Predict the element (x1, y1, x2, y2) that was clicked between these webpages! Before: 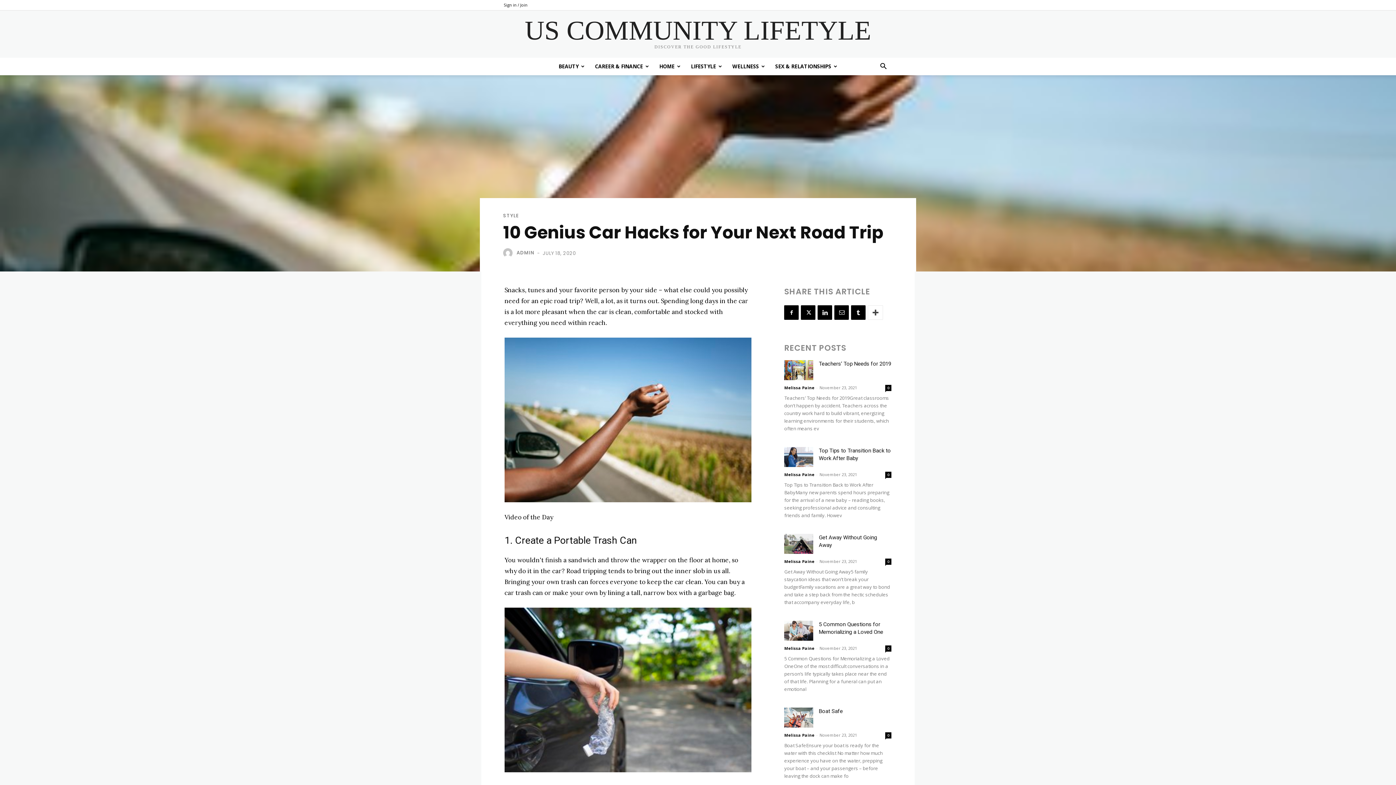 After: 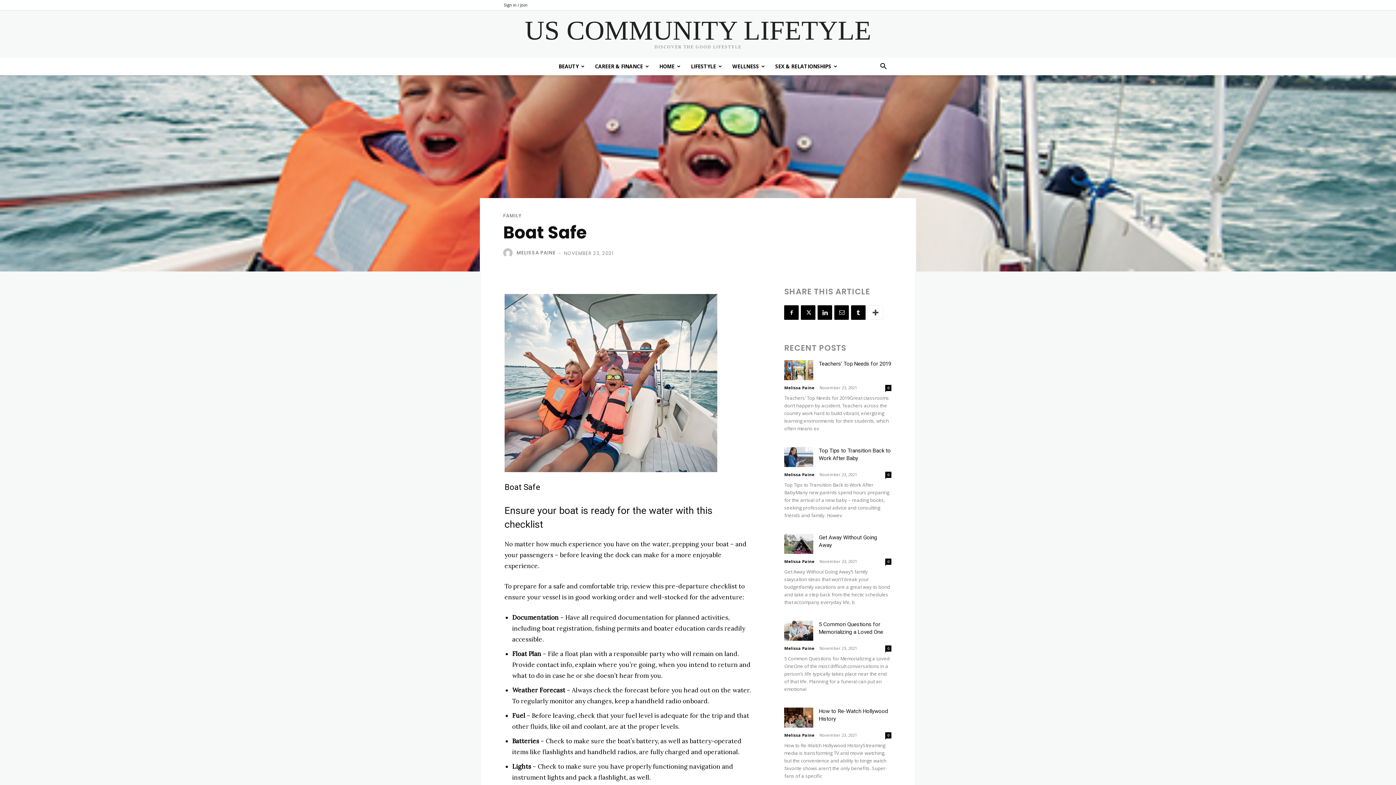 Action: bbox: (819, 708, 843, 714) label: Boat Safe